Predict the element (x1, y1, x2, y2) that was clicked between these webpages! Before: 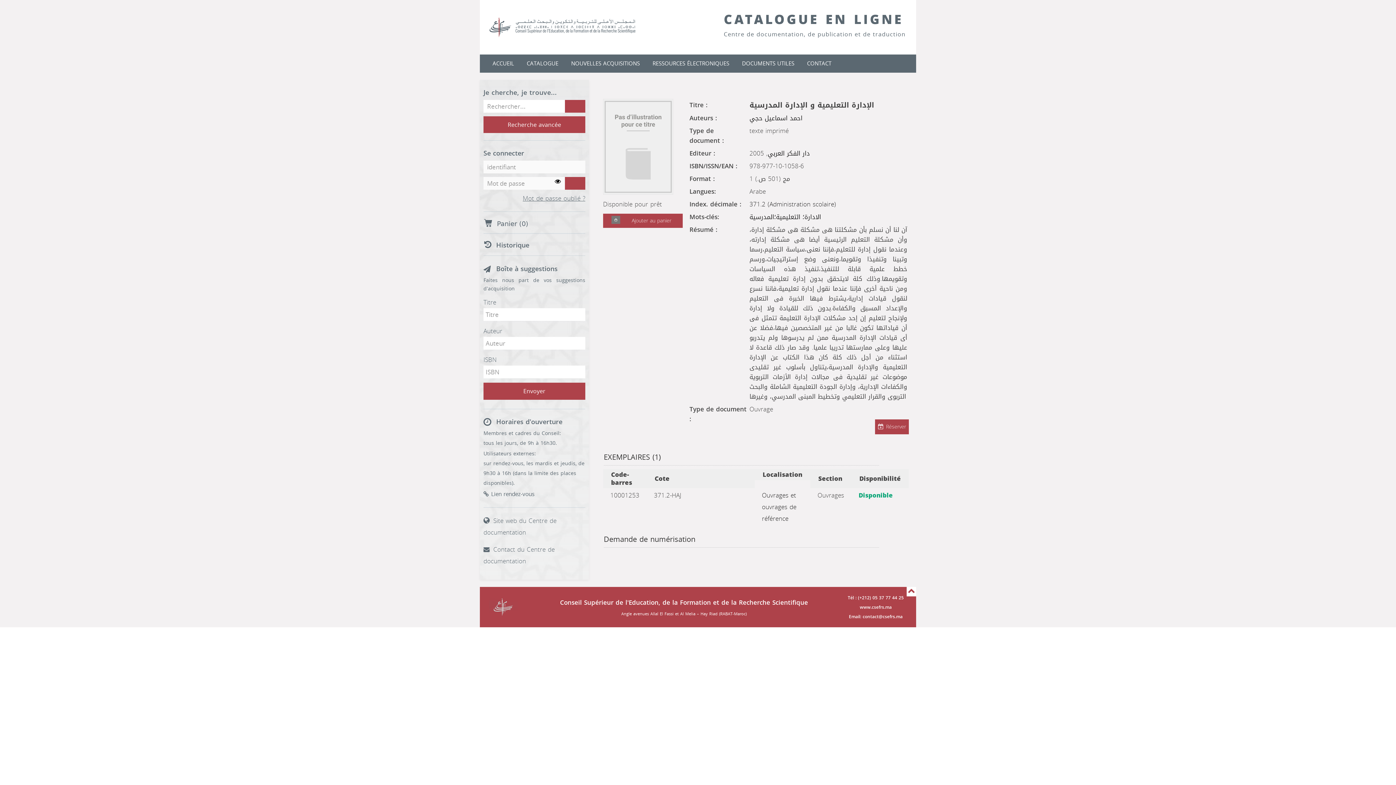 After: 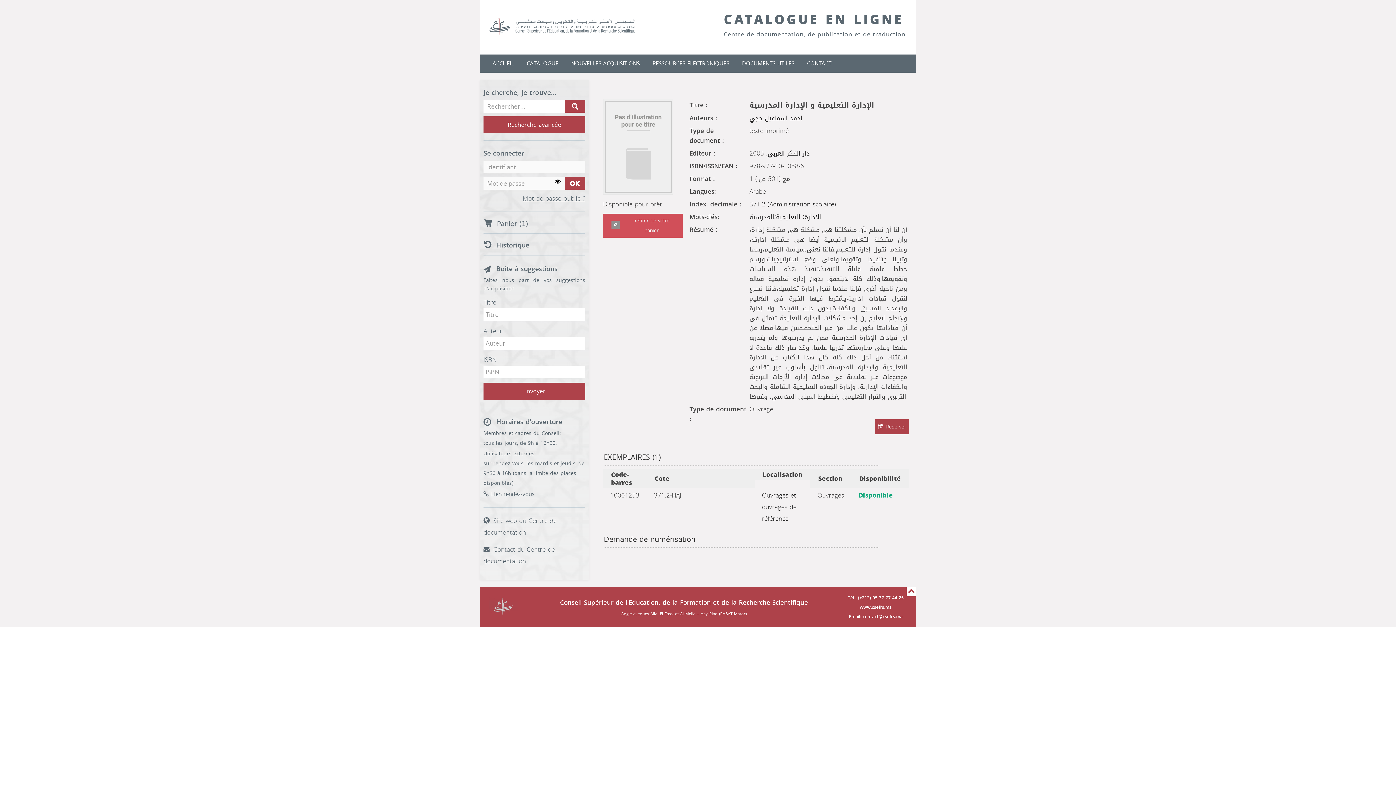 Action: bbox: (623, 213, 677, 227) label: Ajouter au panier : الإدارة التعليمية و الإدارة المدرسية